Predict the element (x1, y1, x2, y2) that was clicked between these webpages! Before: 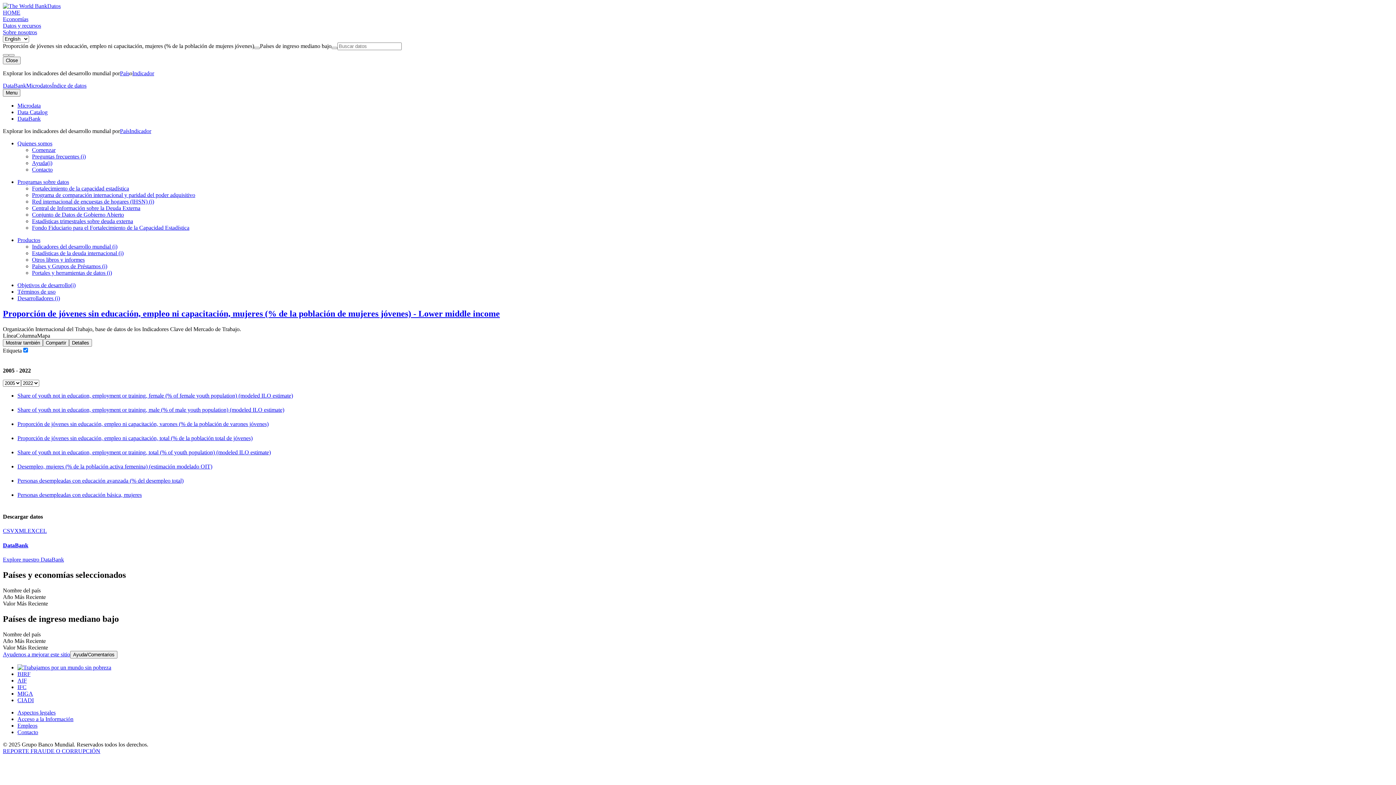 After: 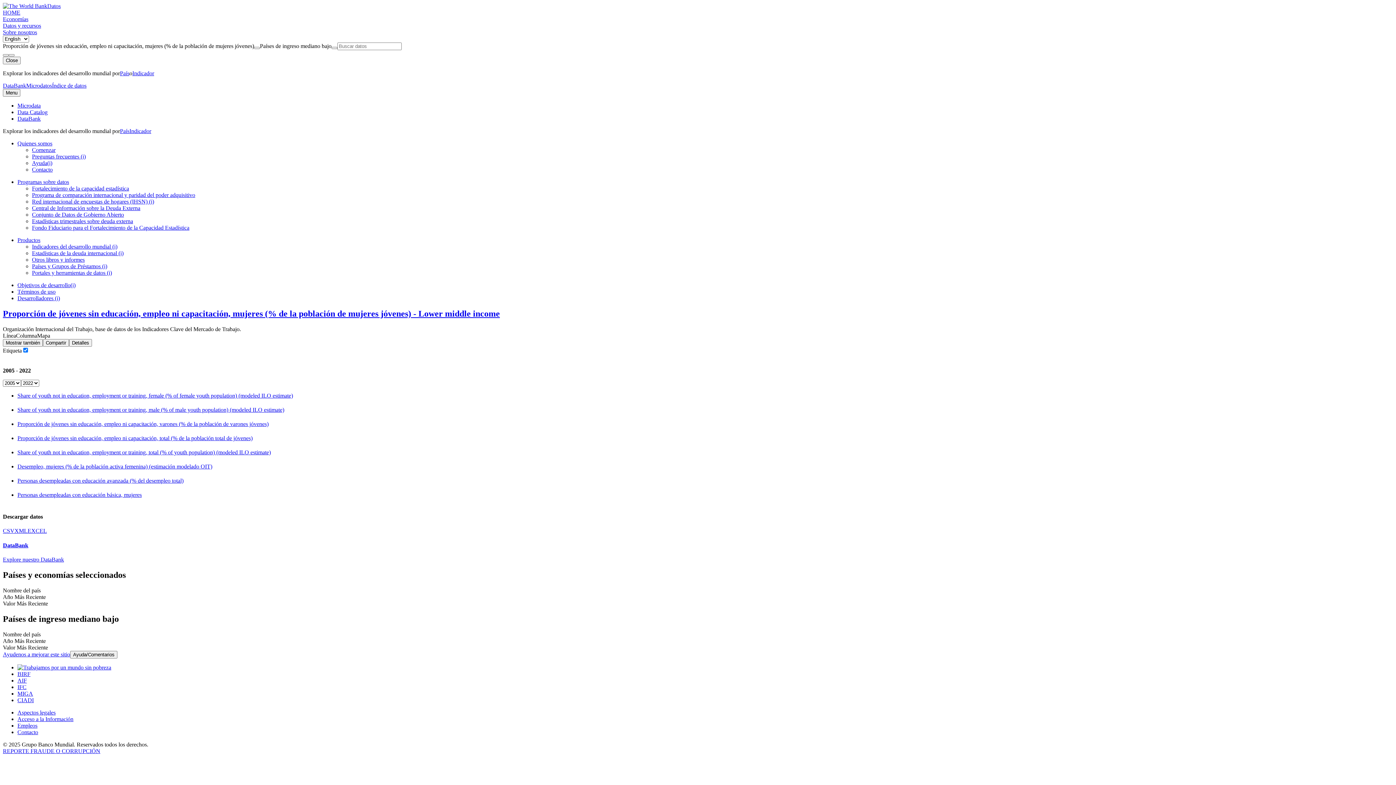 Action: bbox: (16, 332, 37, 338) label: Columna